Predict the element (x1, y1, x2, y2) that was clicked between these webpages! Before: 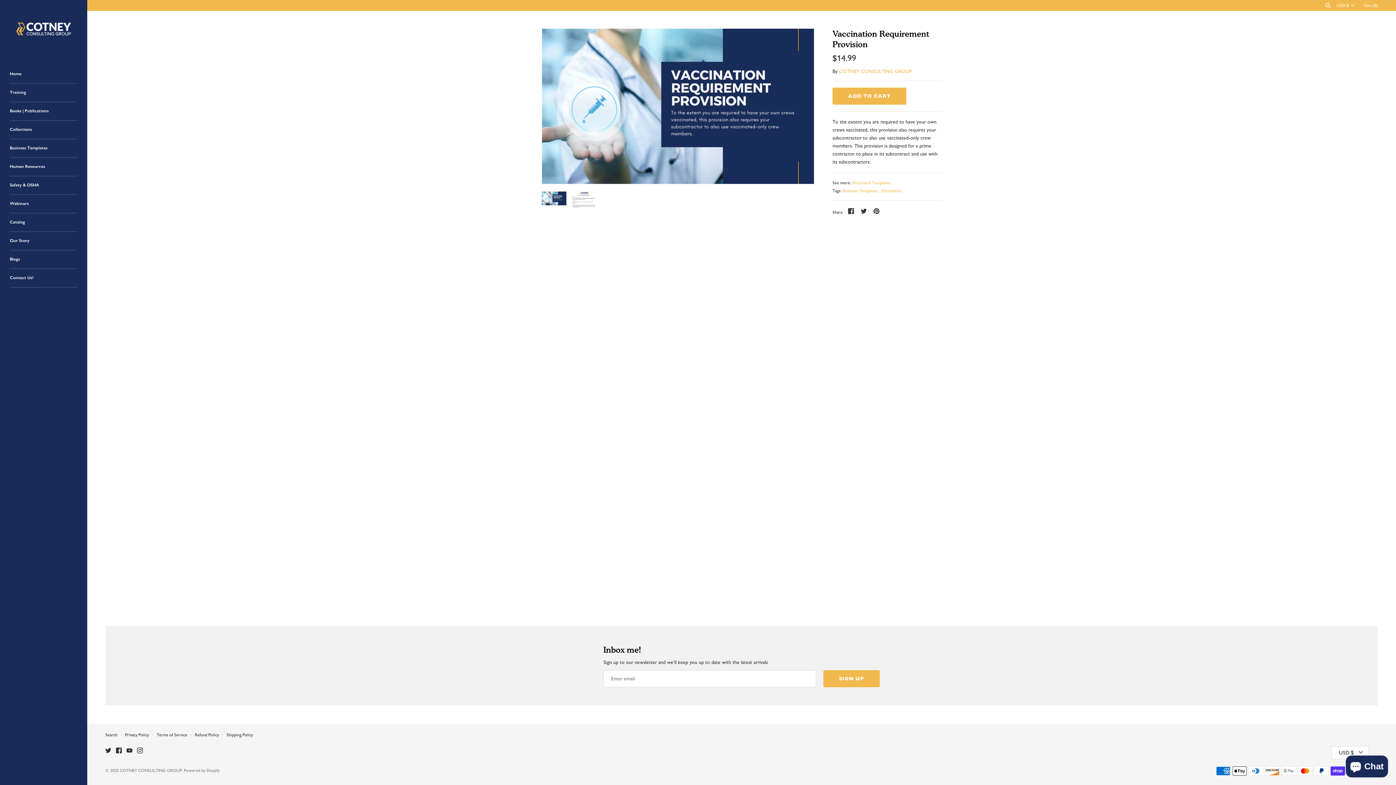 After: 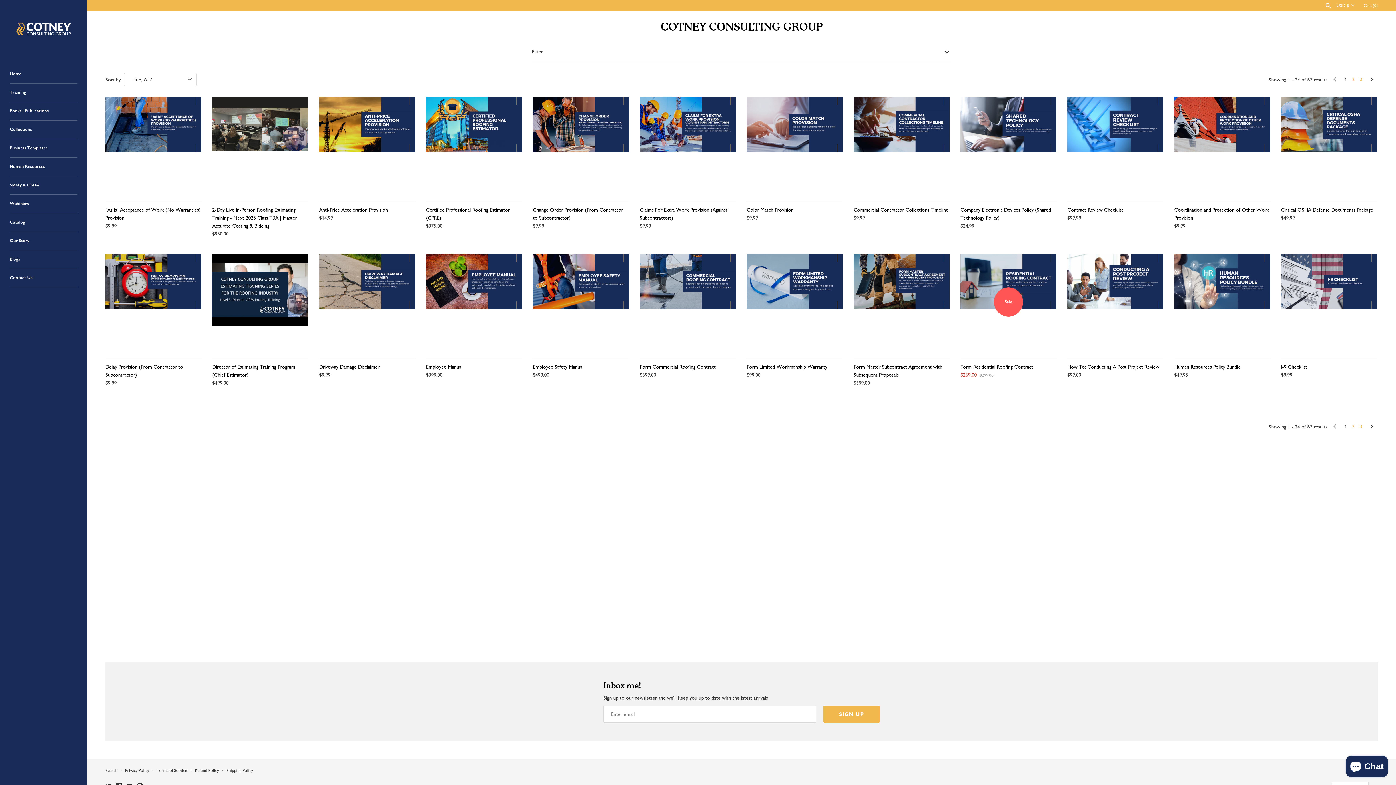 Action: bbox: (839, 68, 912, 74) label: COTNEY CONSULTING GROUP